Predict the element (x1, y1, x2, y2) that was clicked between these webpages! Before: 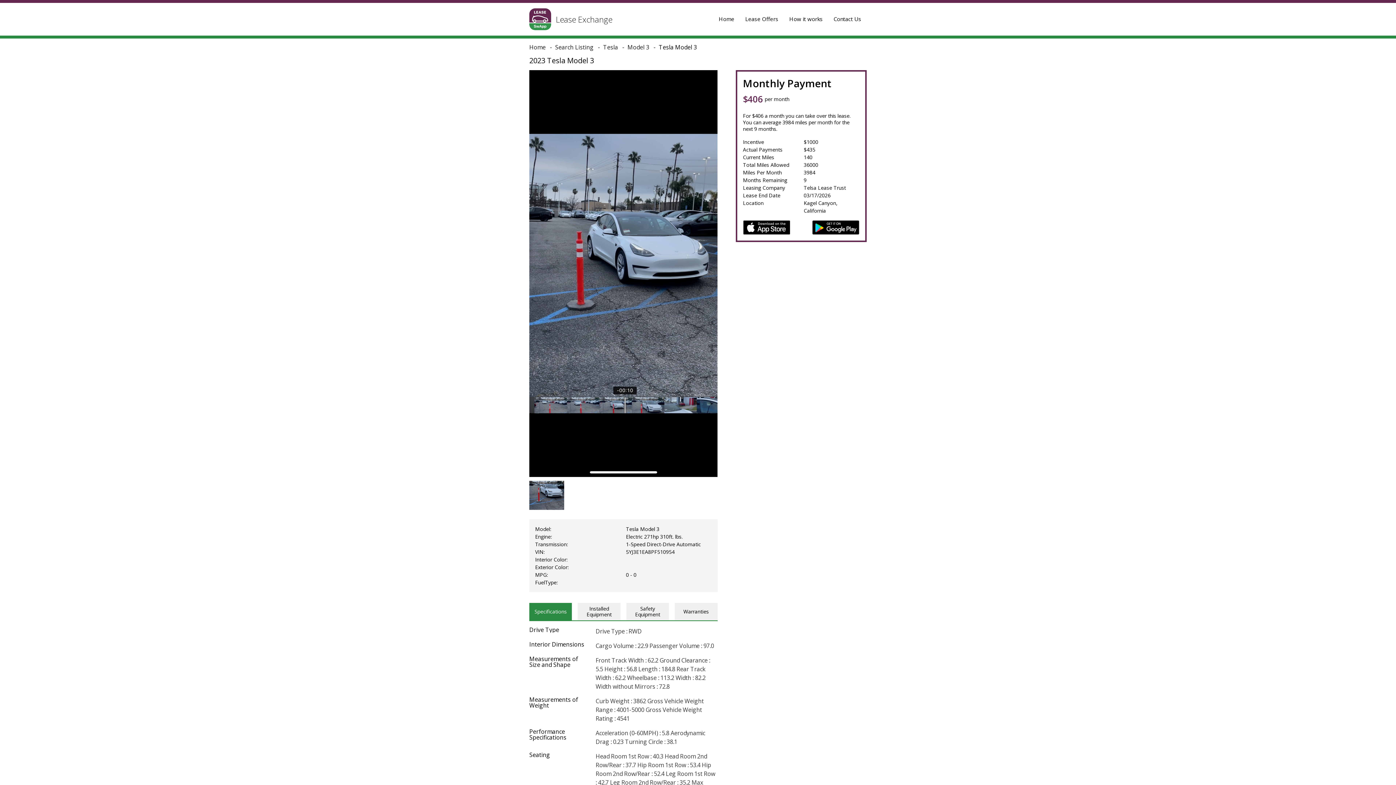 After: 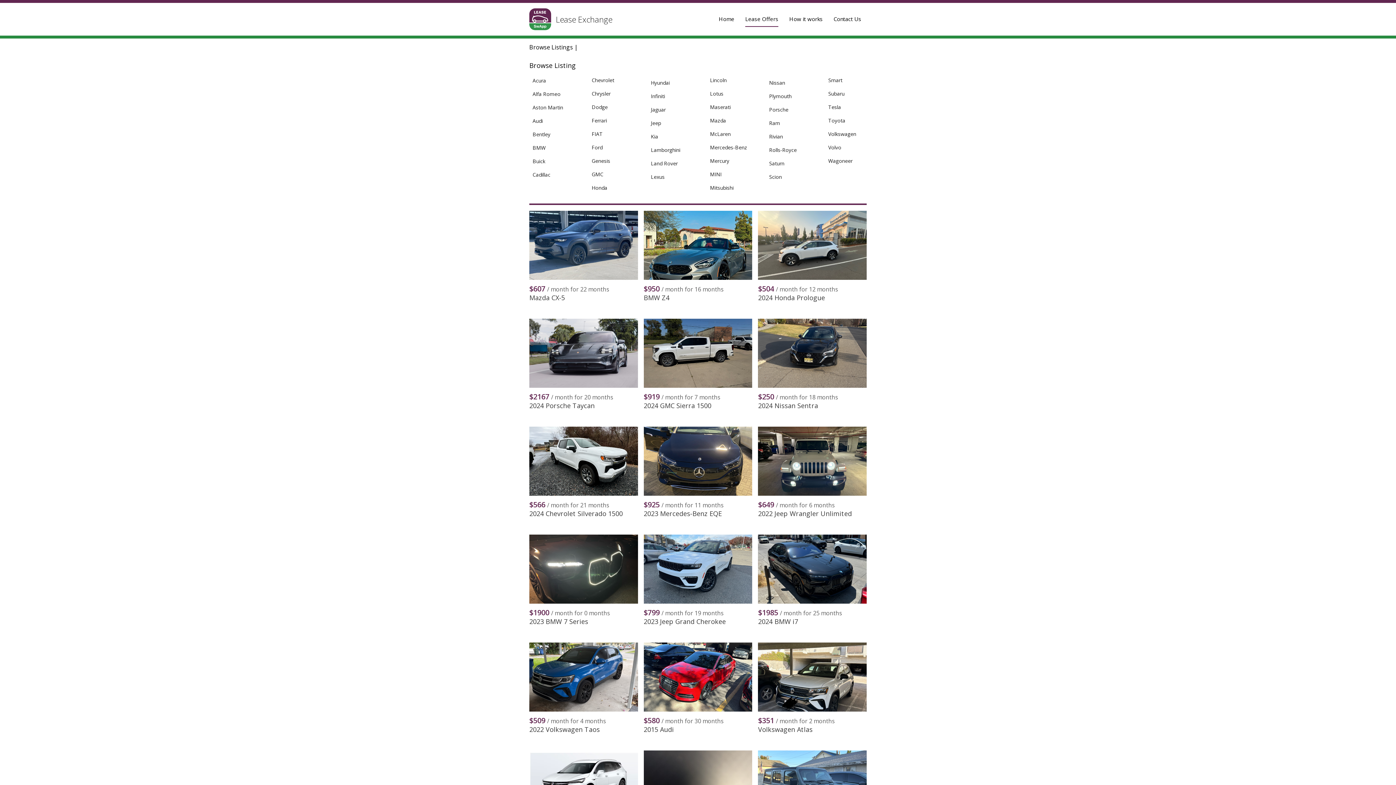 Action: bbox: (745, 12, 778, 25) label: Lease Offers